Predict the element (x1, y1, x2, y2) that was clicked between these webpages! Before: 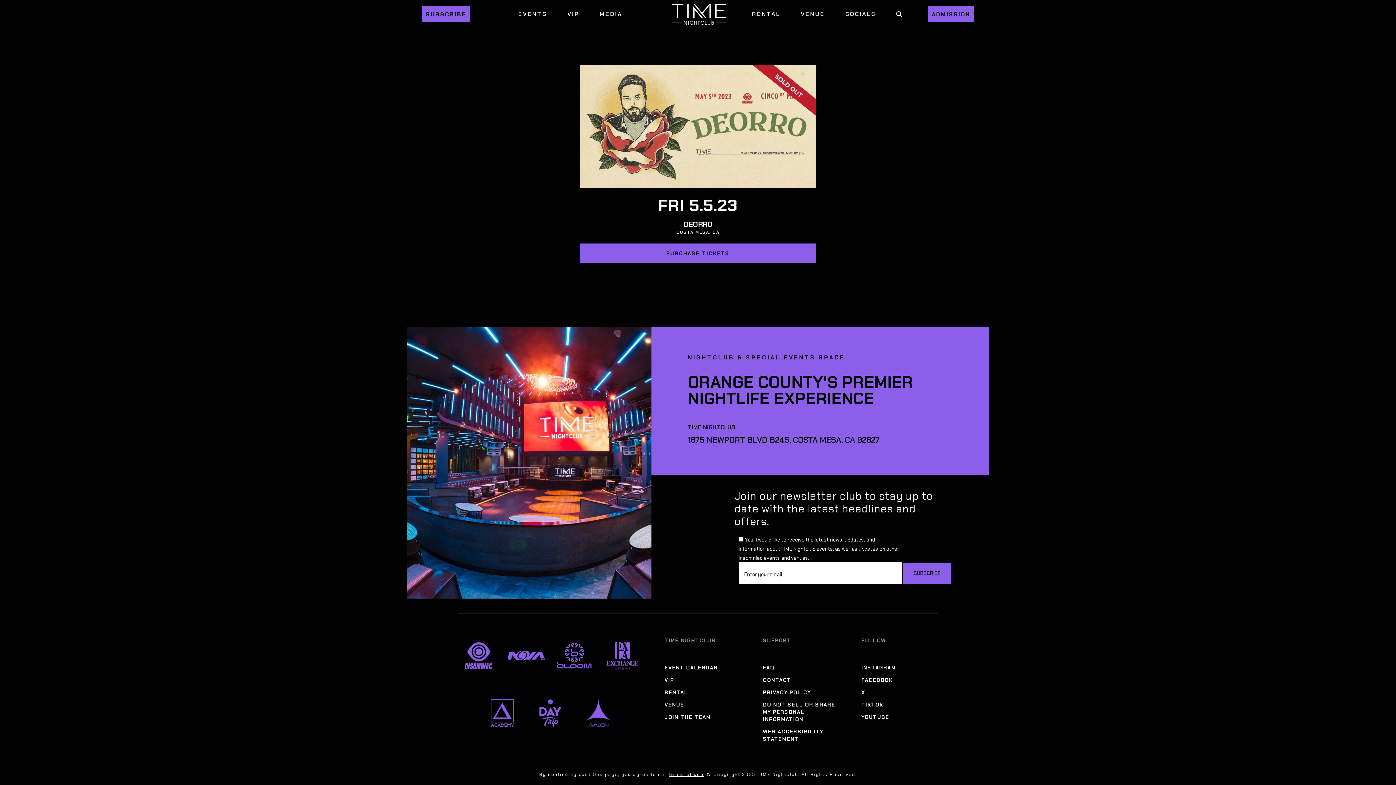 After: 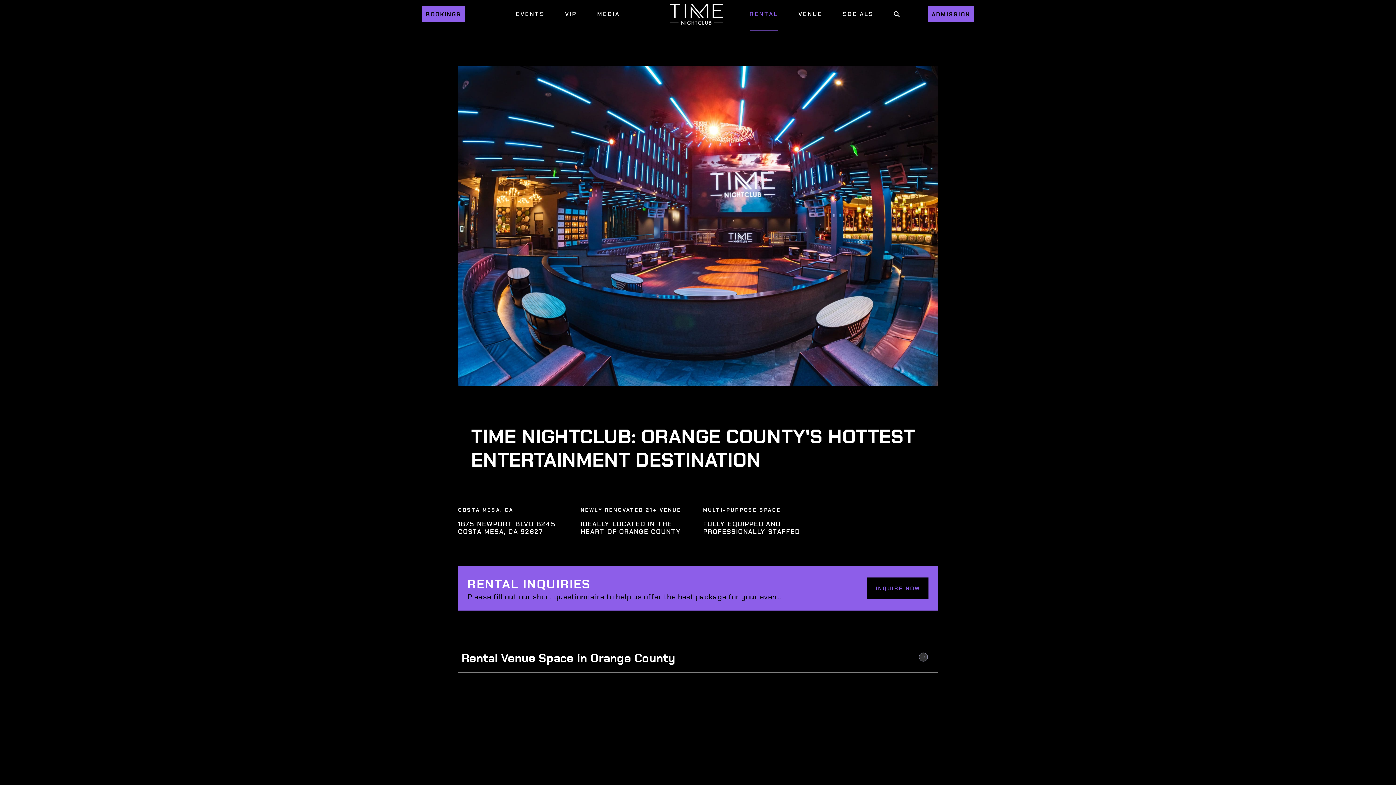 Action: bbox: (664, 689, 688, 696) label: Rental Menu